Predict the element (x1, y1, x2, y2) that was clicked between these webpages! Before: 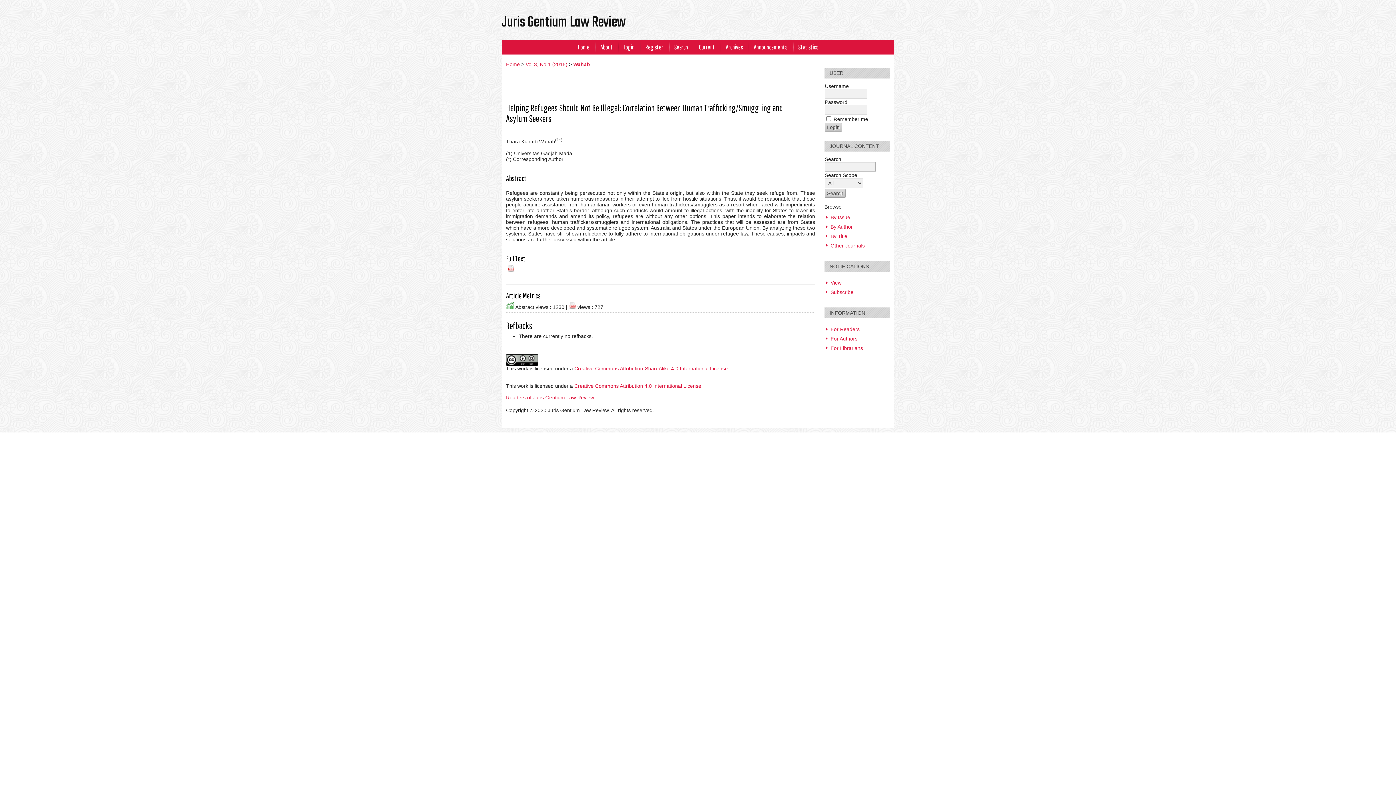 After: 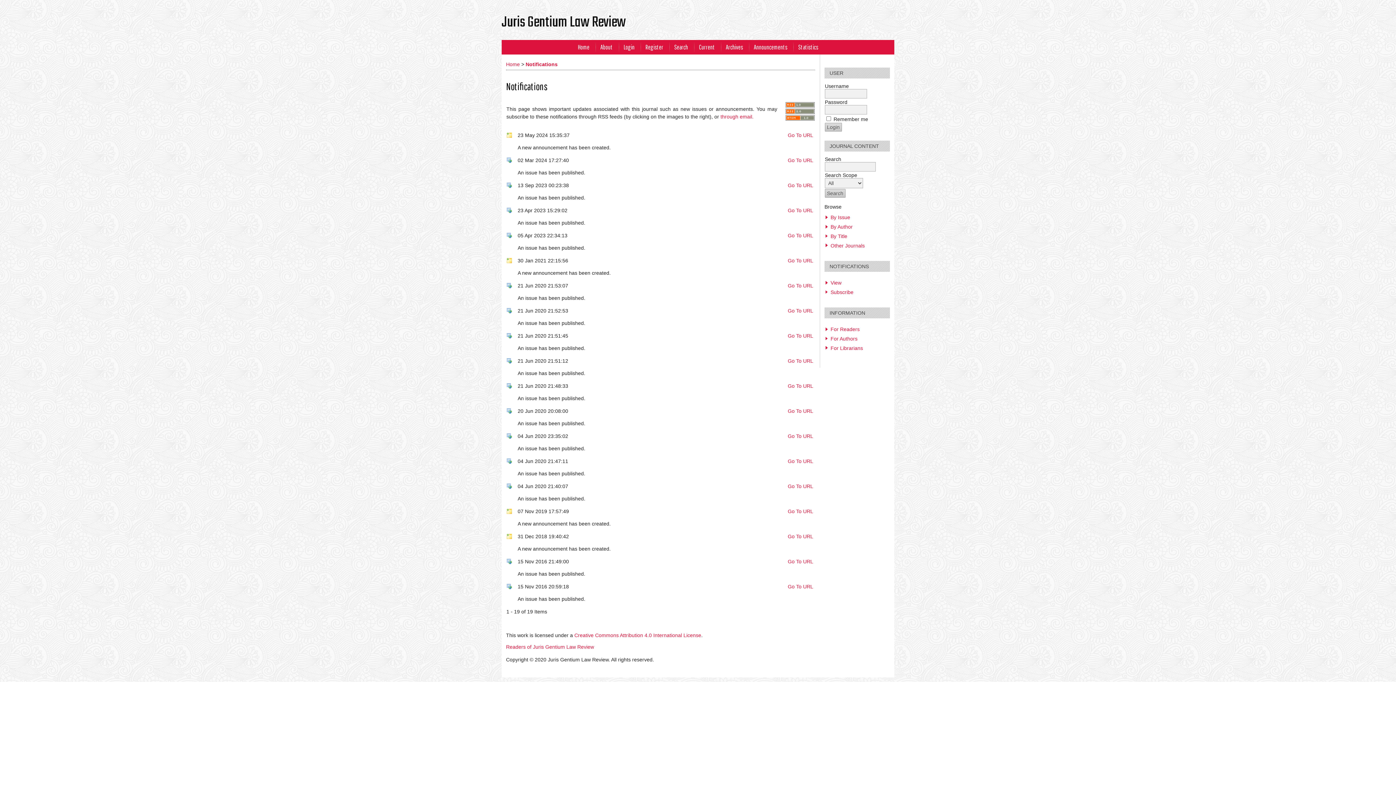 Action: label: View bbox: (830, 279, 841, 285)